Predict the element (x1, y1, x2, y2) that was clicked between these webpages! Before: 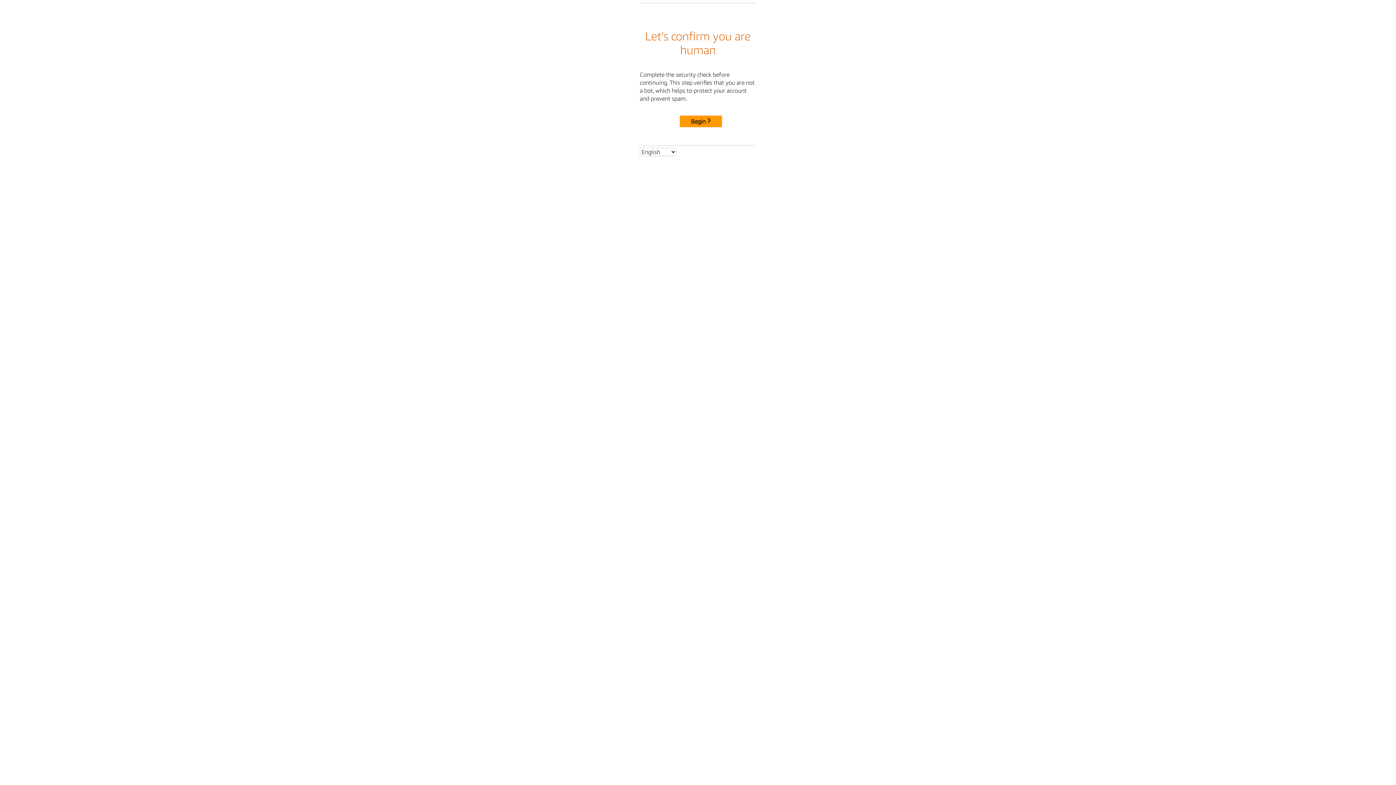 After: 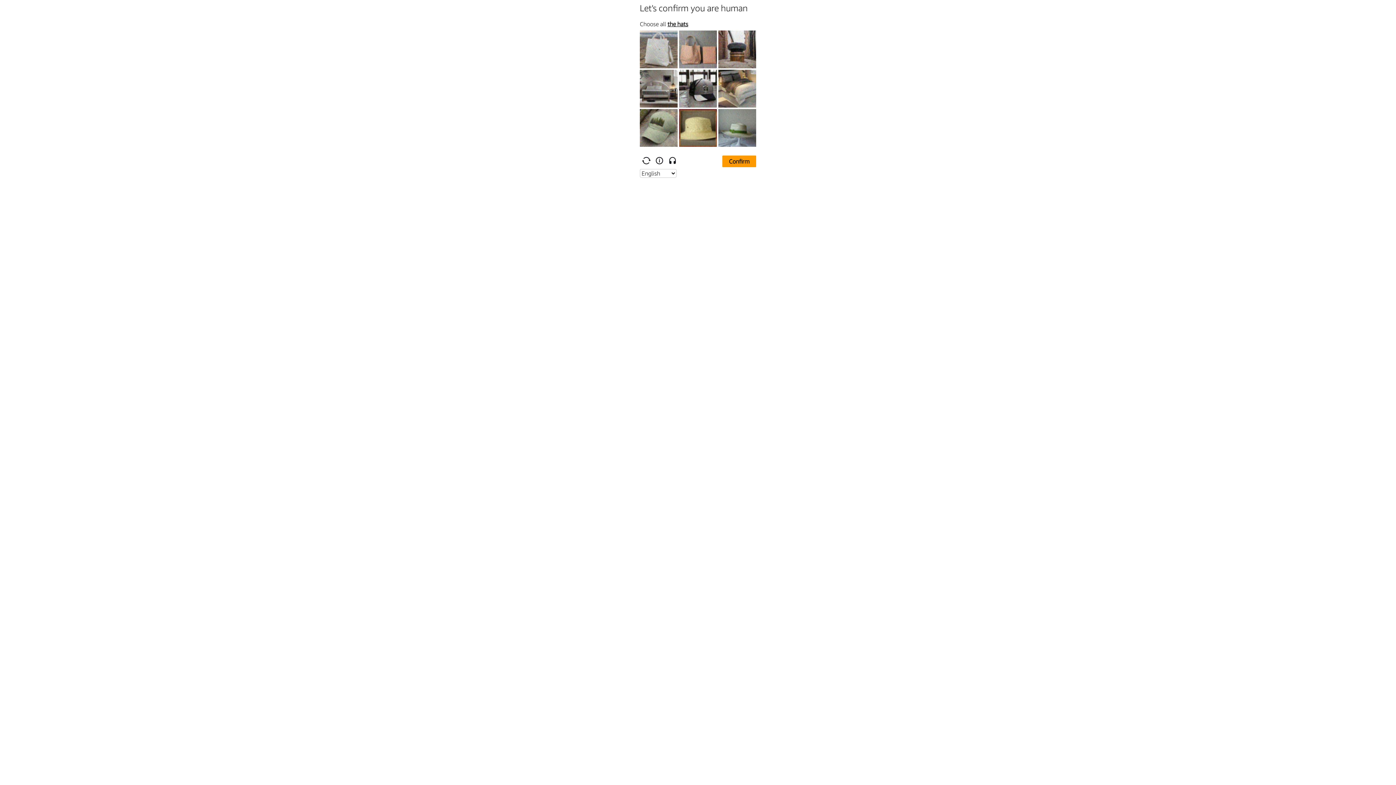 Action: bbox: (680, 115, 722, 127) label: Begin